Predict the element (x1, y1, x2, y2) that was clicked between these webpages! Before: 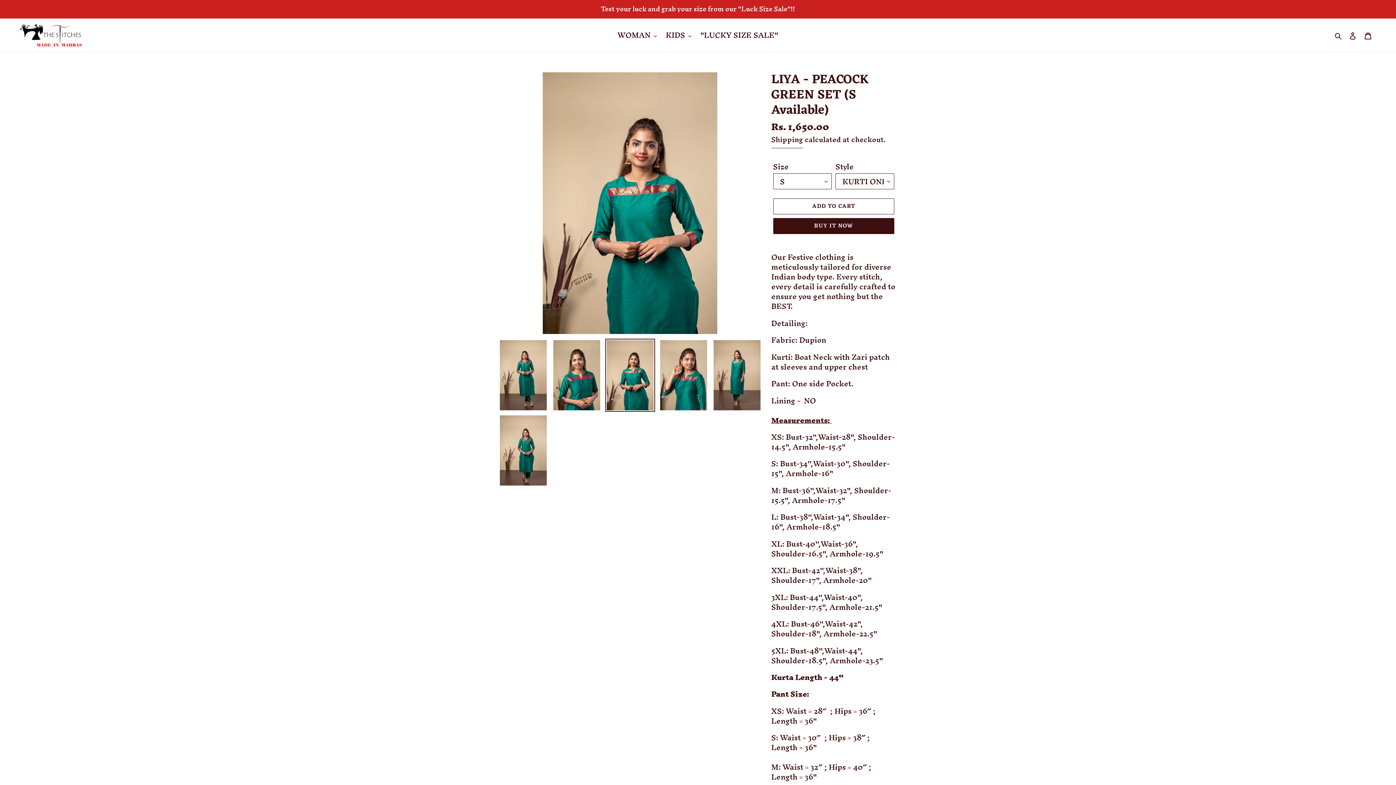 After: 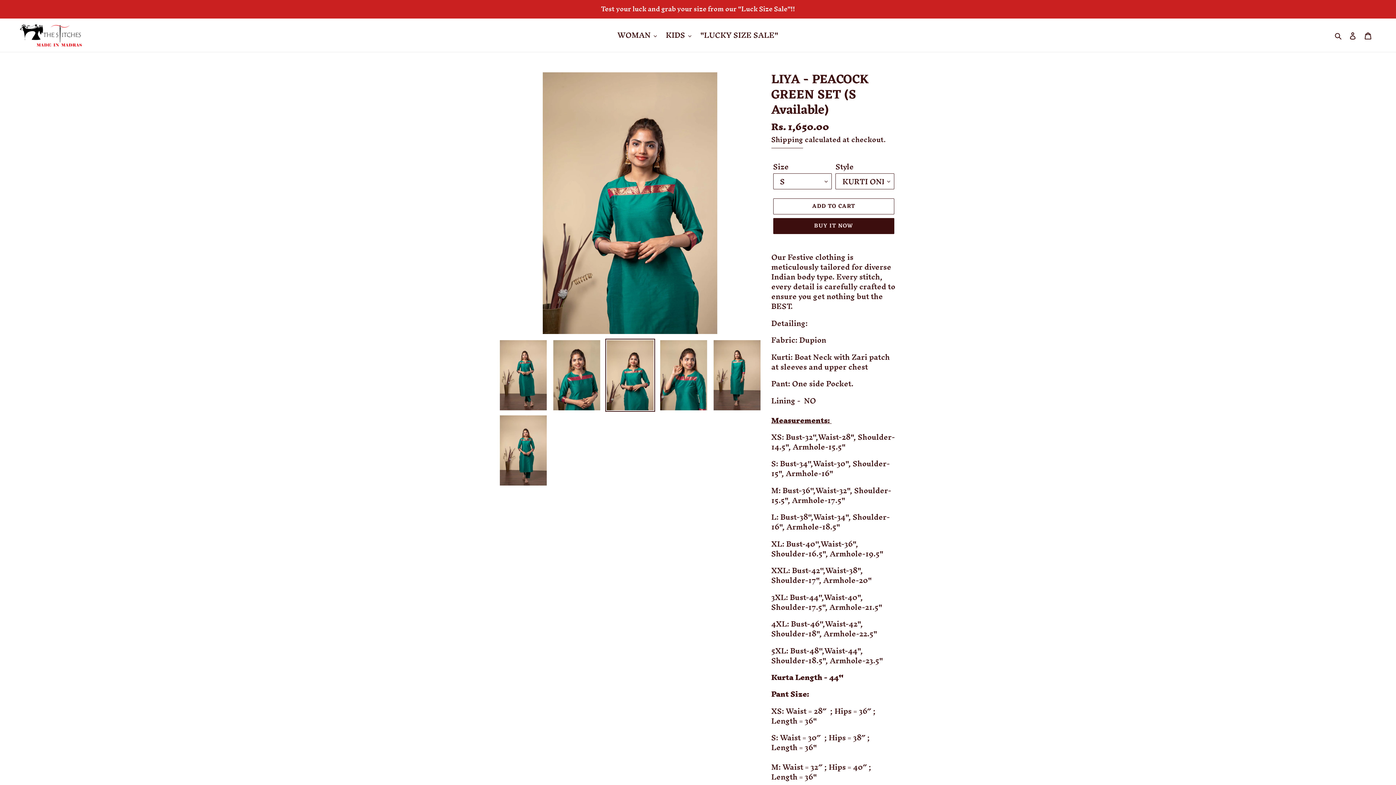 Action: bbox: (605, 338, 655, 411)